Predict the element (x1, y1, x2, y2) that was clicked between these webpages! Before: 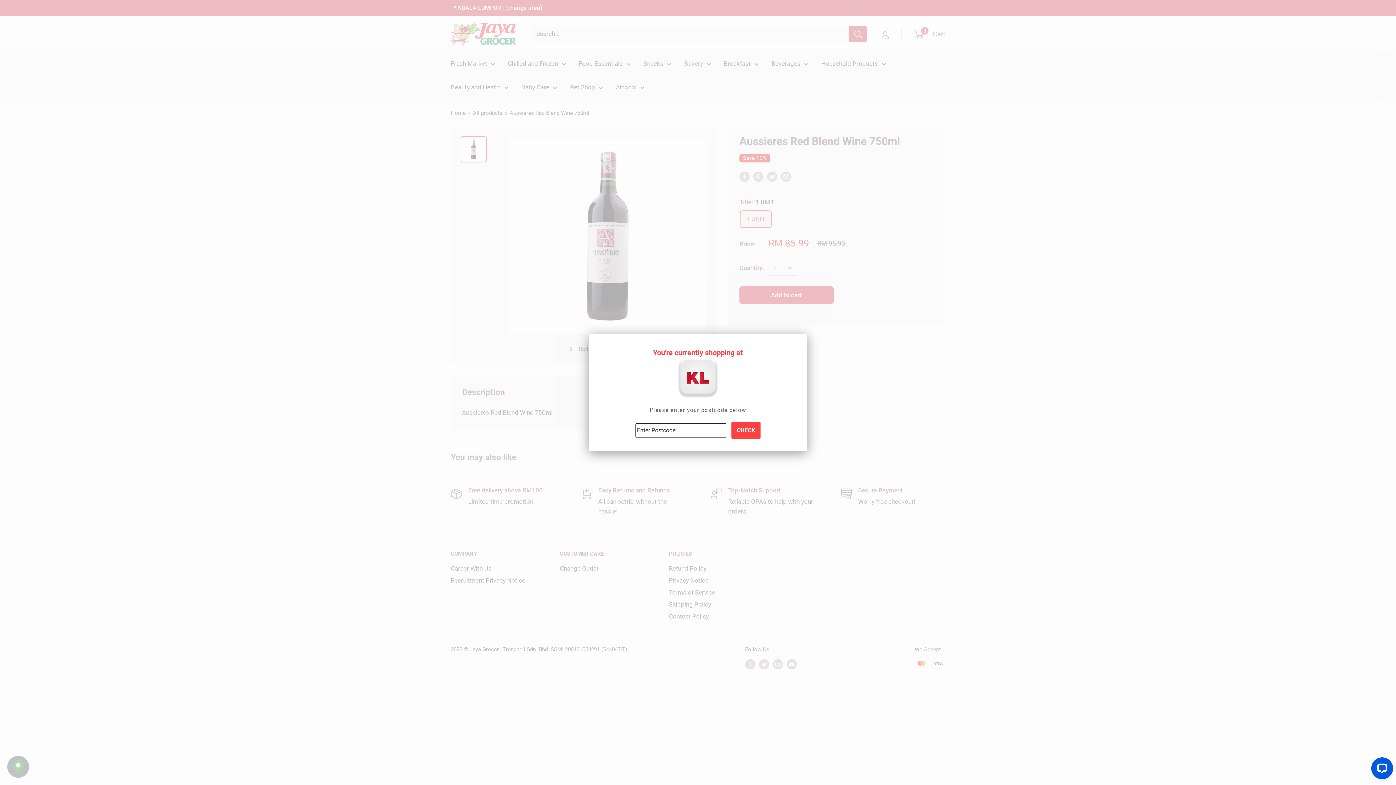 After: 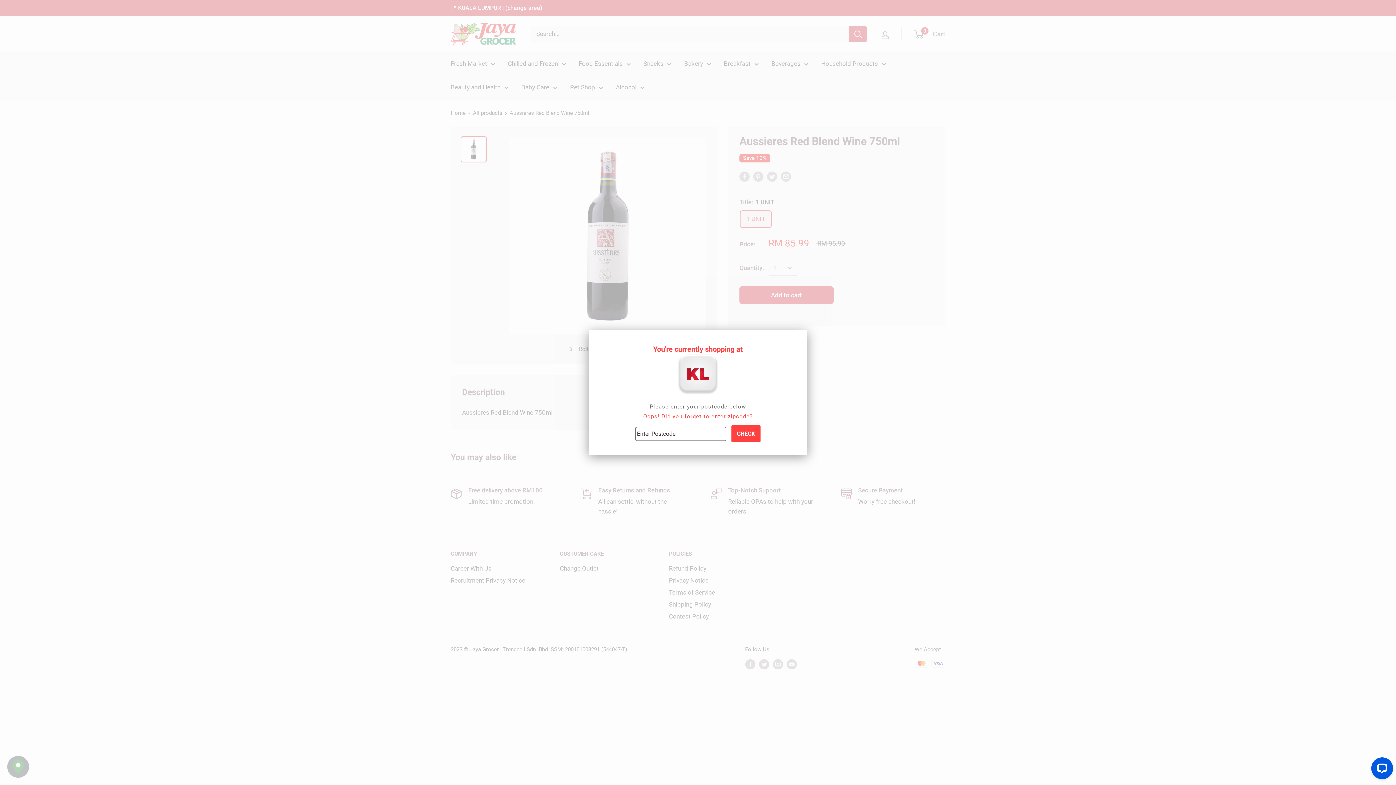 Action: bbox: (731, 422, 760, 439) label: CHECK